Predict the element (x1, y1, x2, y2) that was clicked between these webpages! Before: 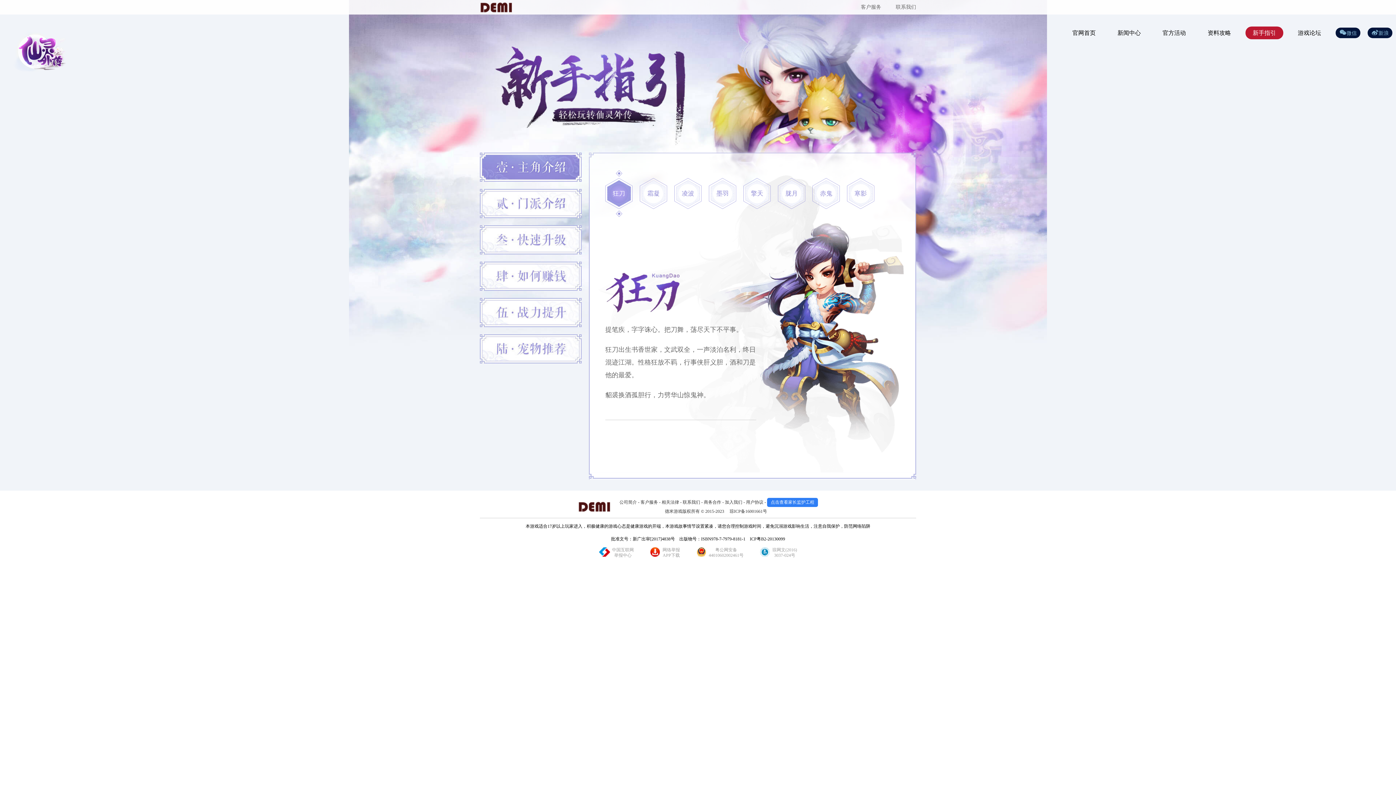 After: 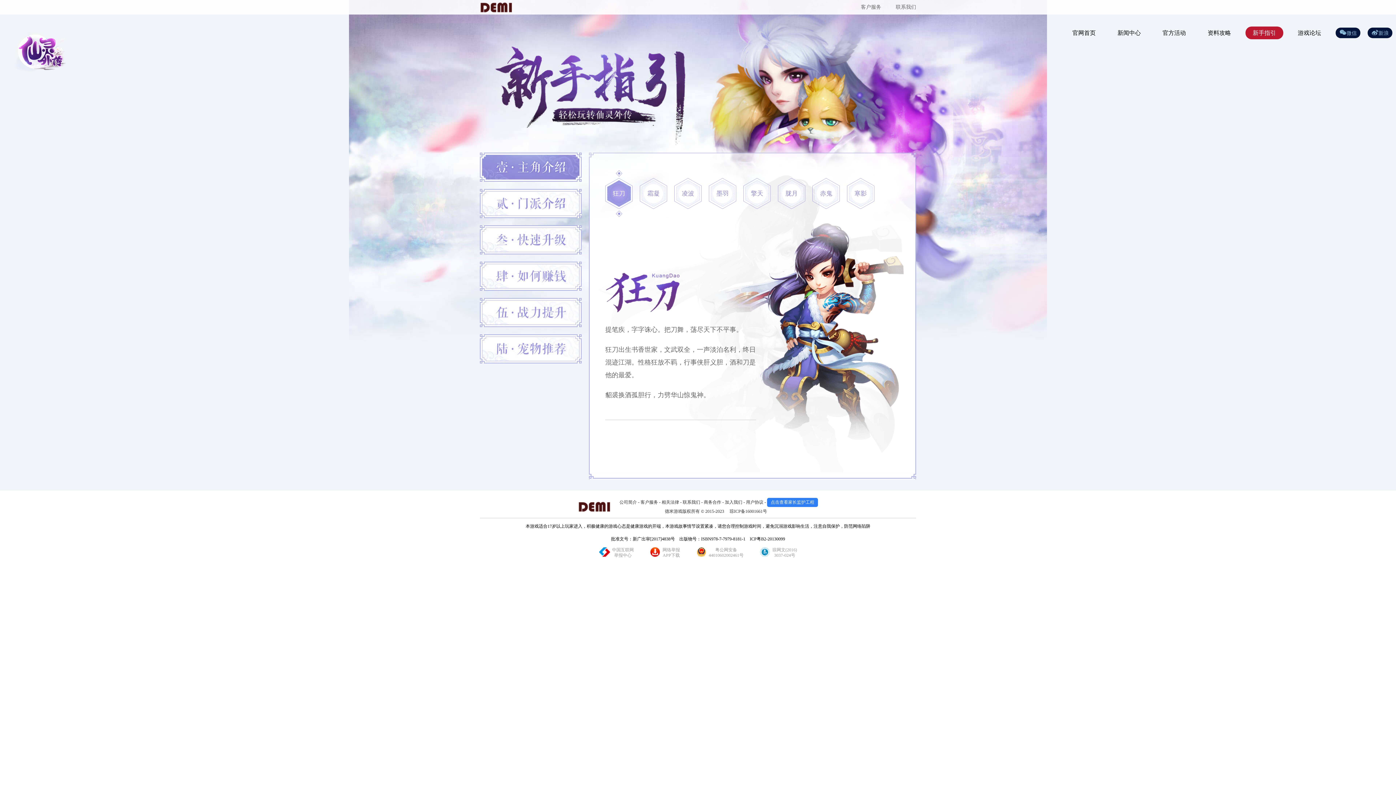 Action: bbox: (759, 547, 797, 558) label: 琼网文(2016)
3037-024号